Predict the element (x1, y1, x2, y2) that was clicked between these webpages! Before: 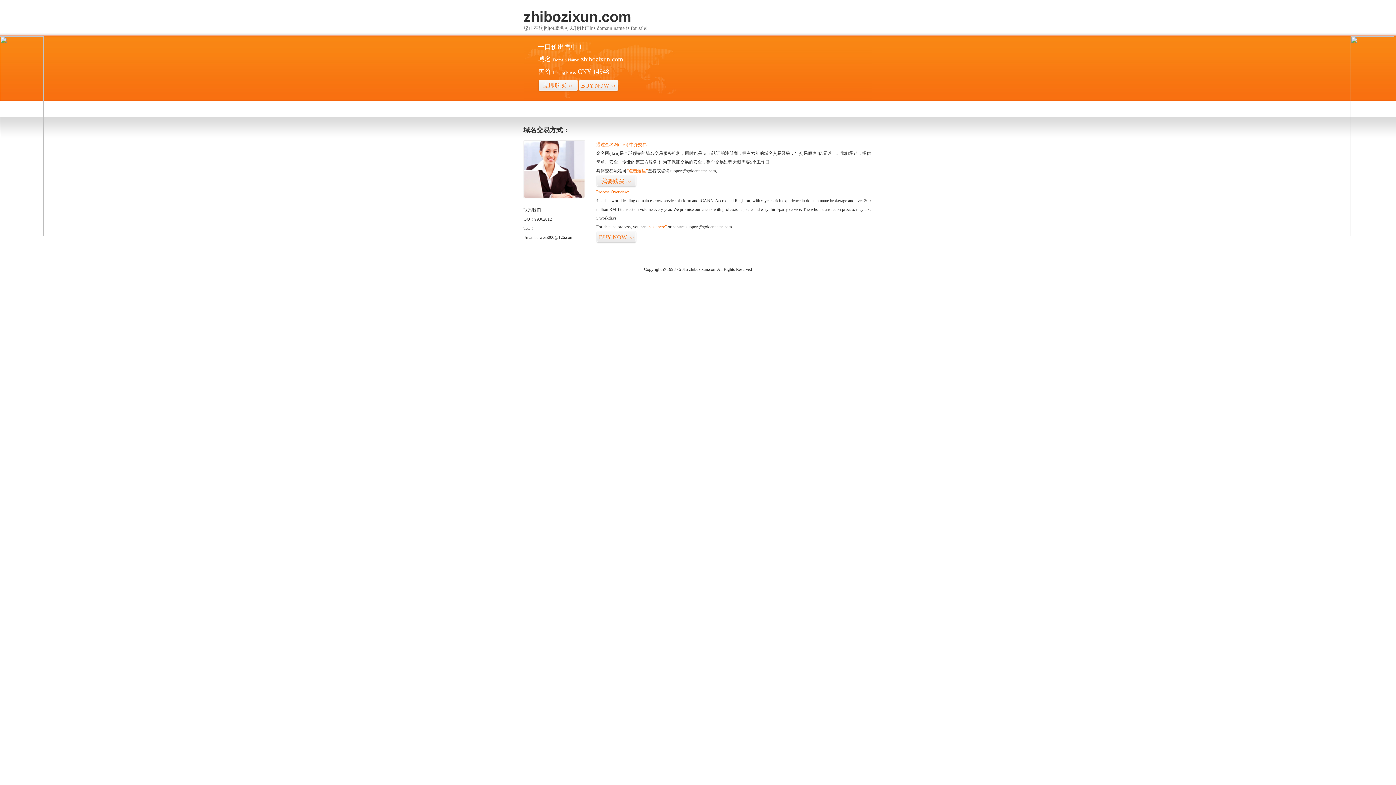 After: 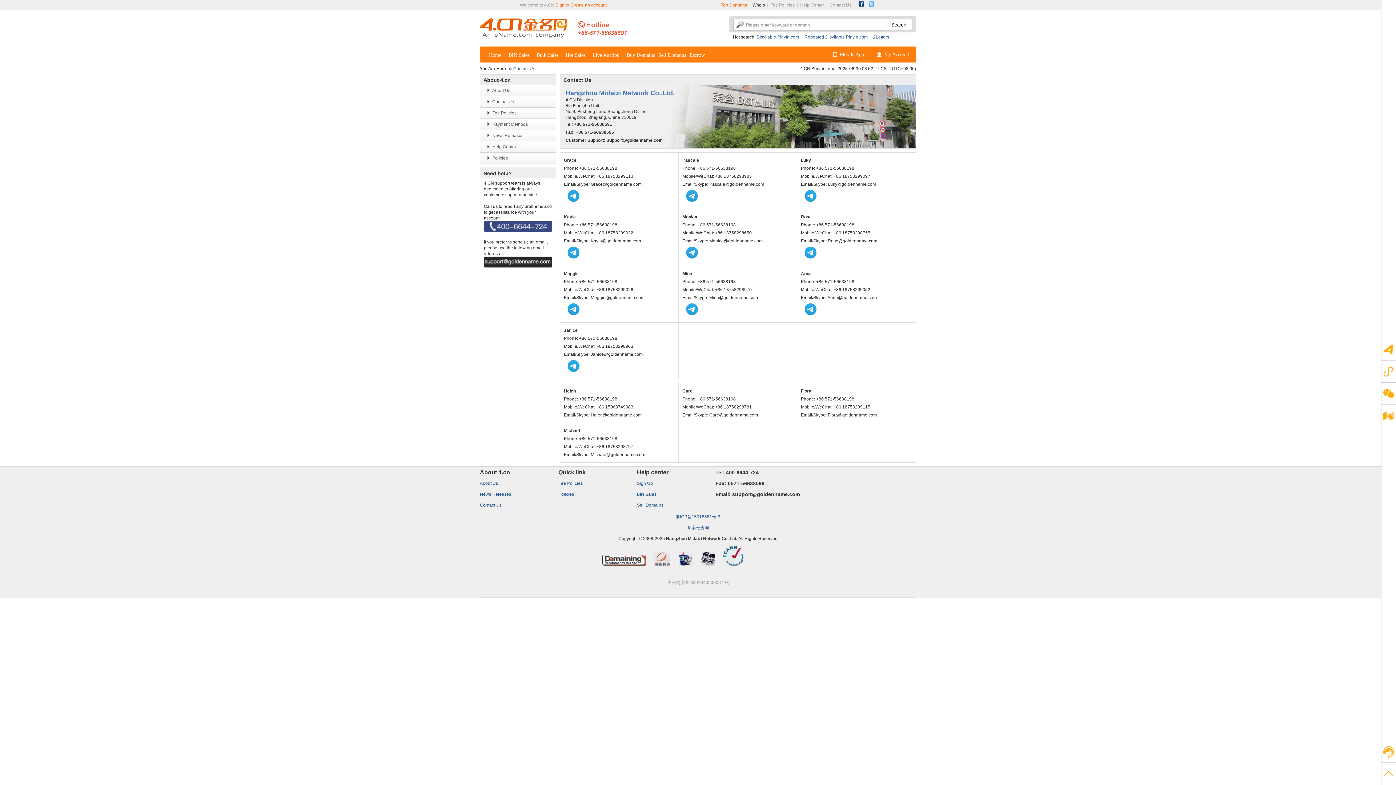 Action: bbox: (523, 194, 585, 199)